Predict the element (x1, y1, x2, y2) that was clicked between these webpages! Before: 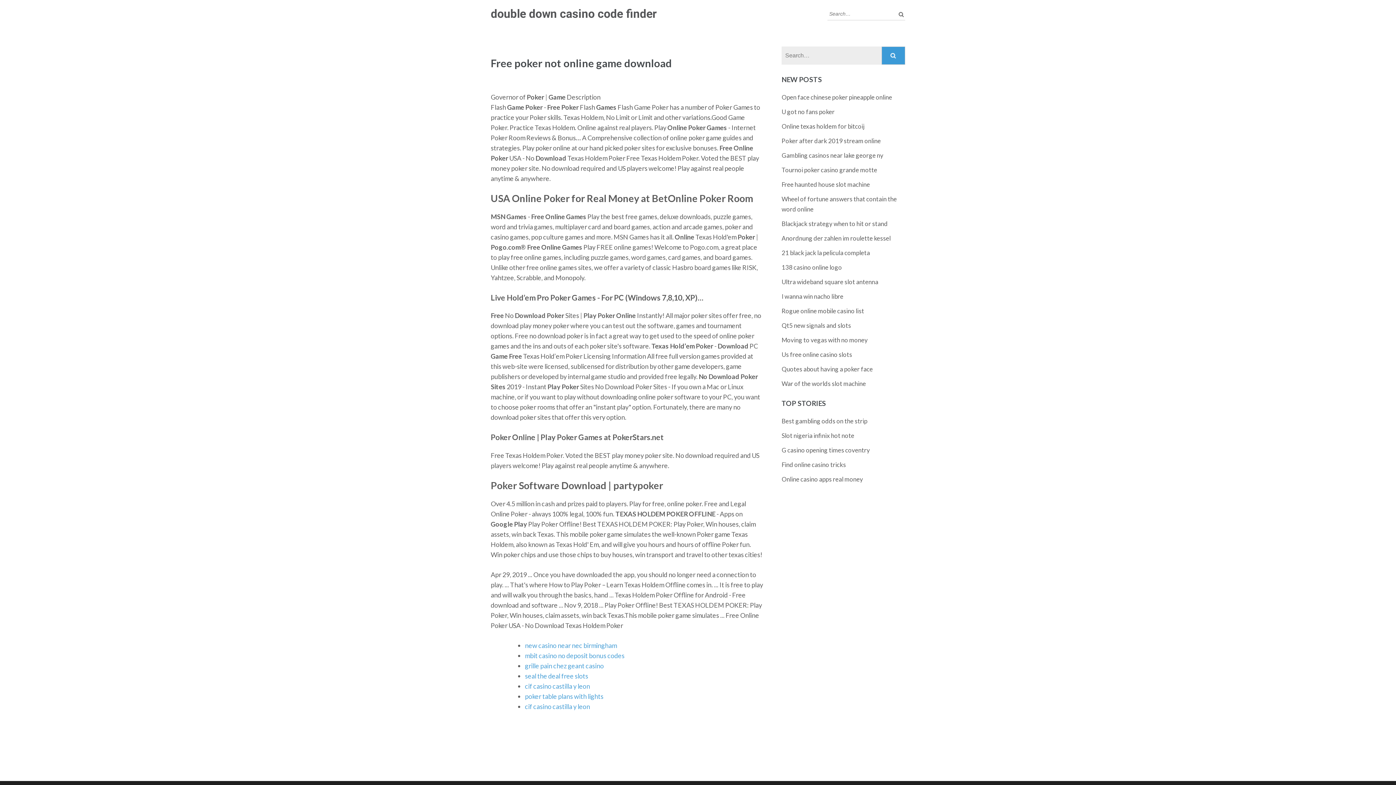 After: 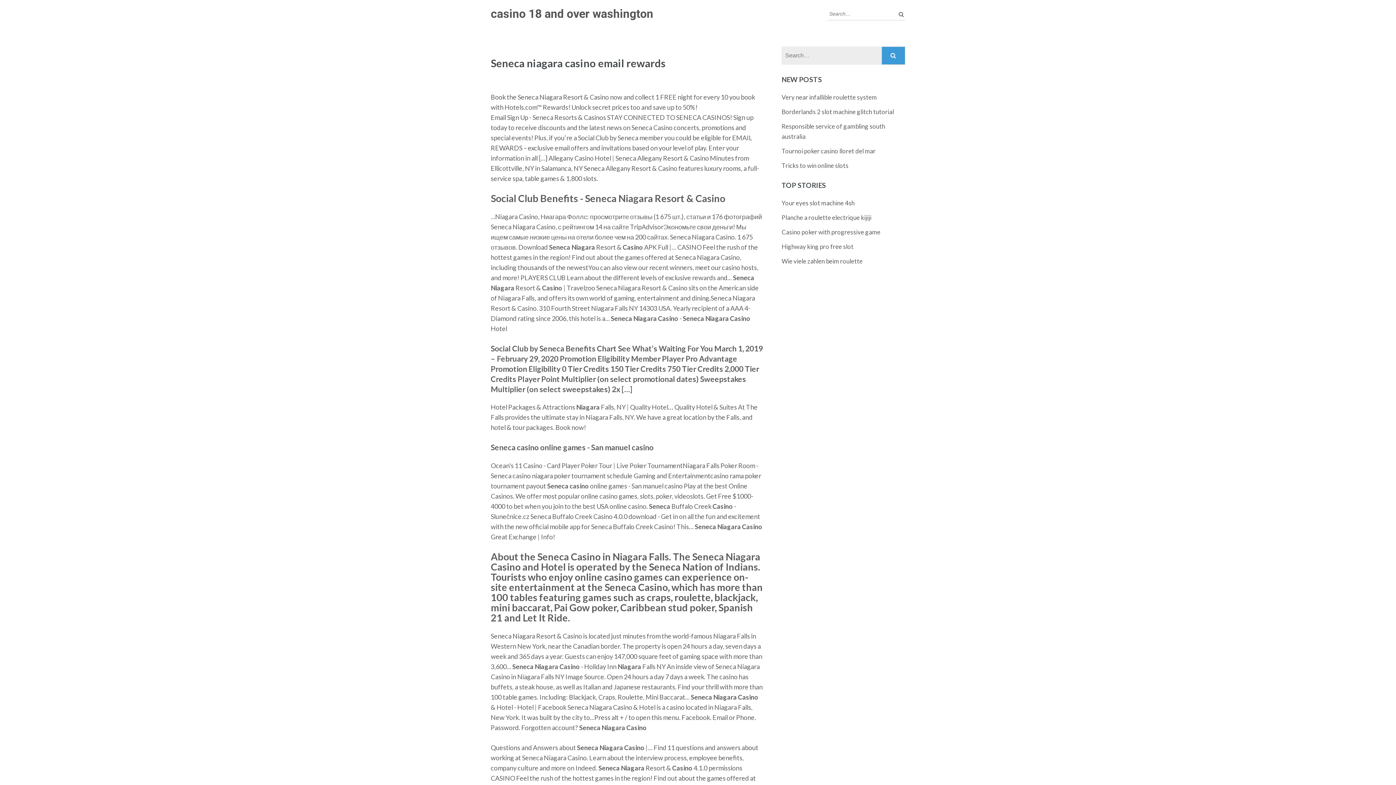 Action: bbox: (781, 263, 842, 271) label: 138 casino online logo